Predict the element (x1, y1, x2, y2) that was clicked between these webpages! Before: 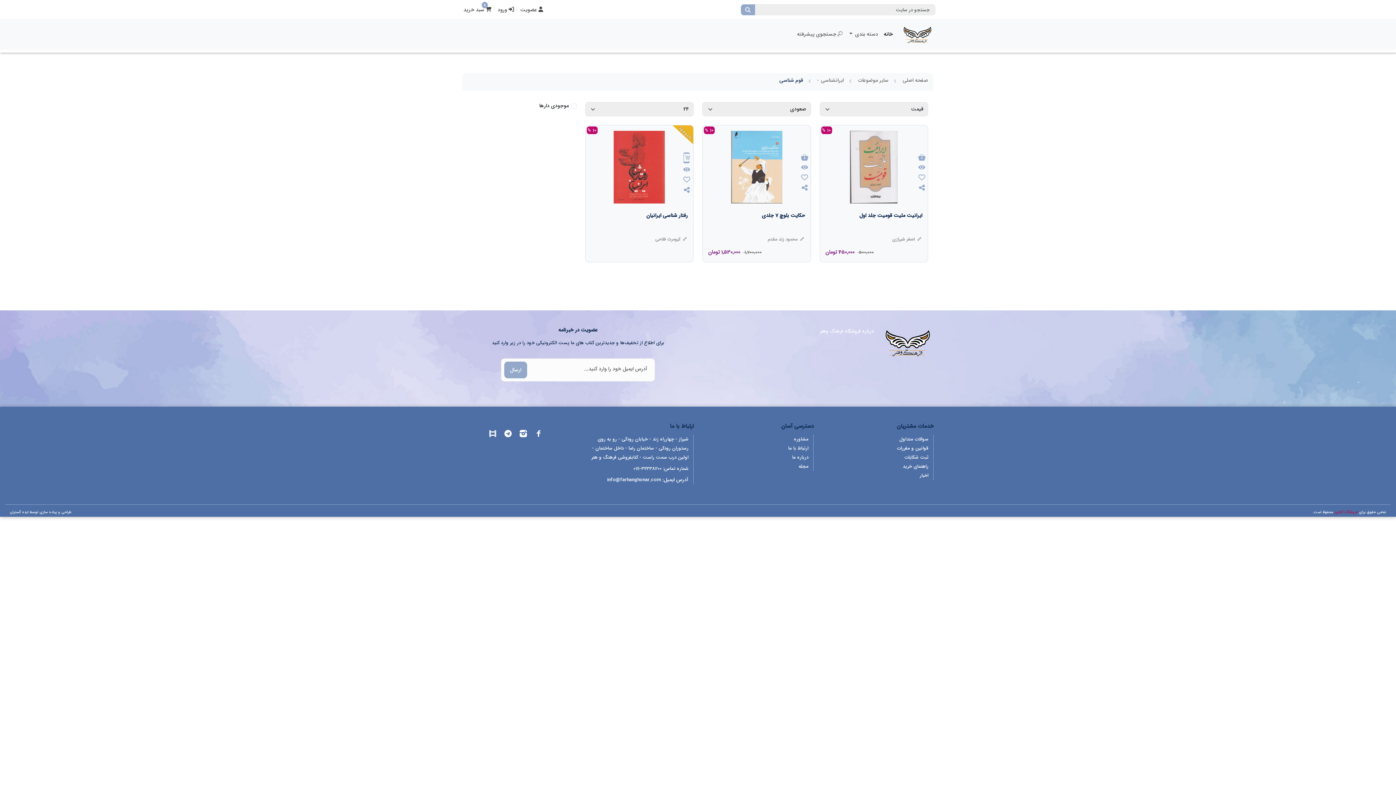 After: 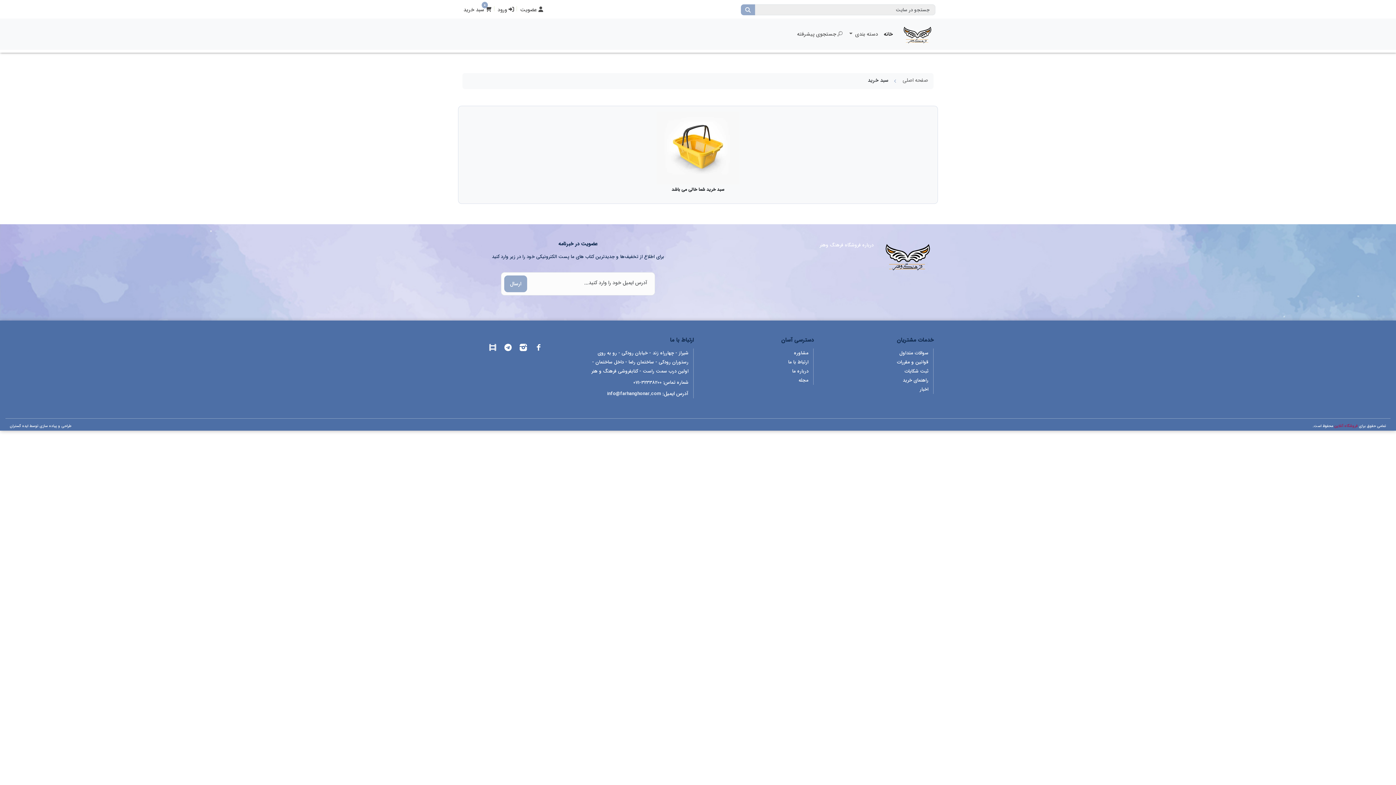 Action: bbox: (463, 5, 491, 13) label:  
0
سبد خرید